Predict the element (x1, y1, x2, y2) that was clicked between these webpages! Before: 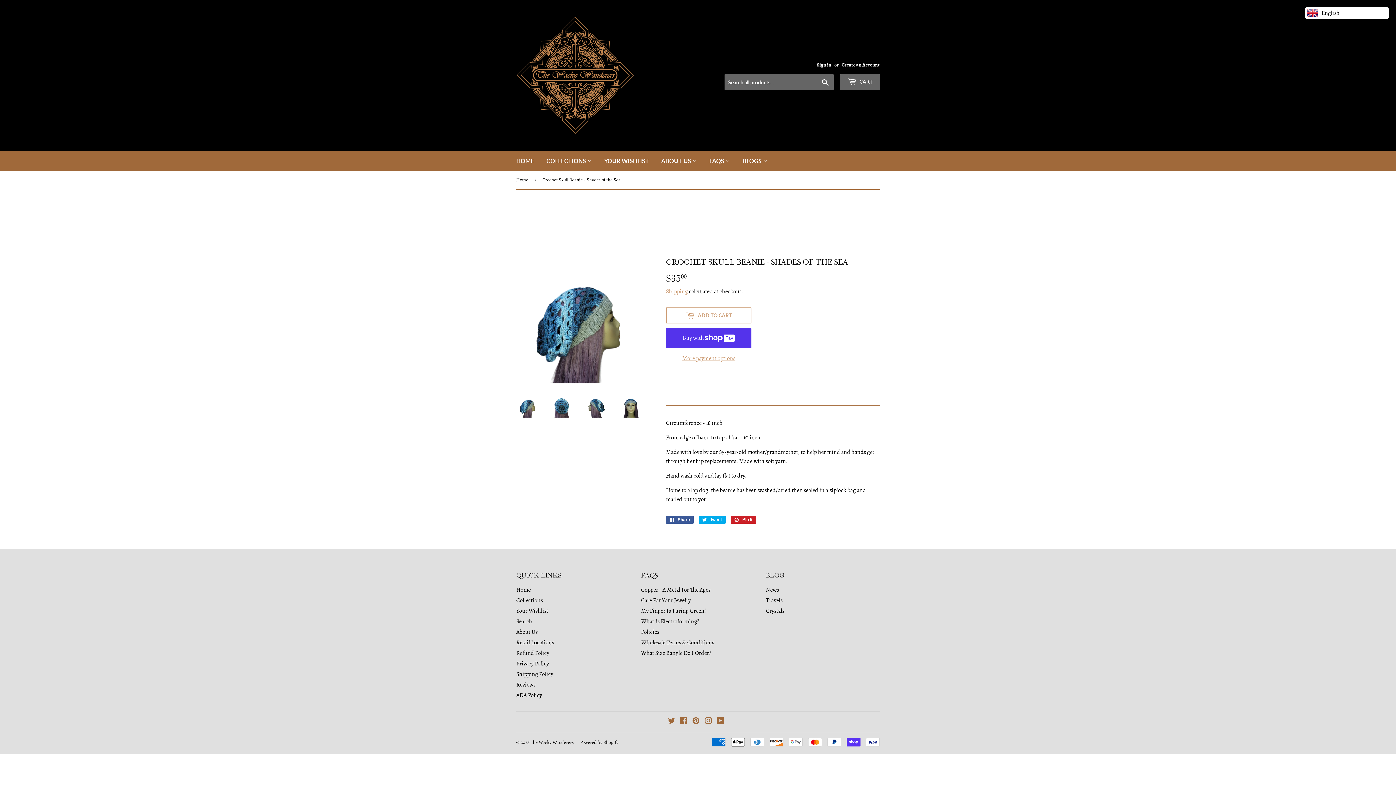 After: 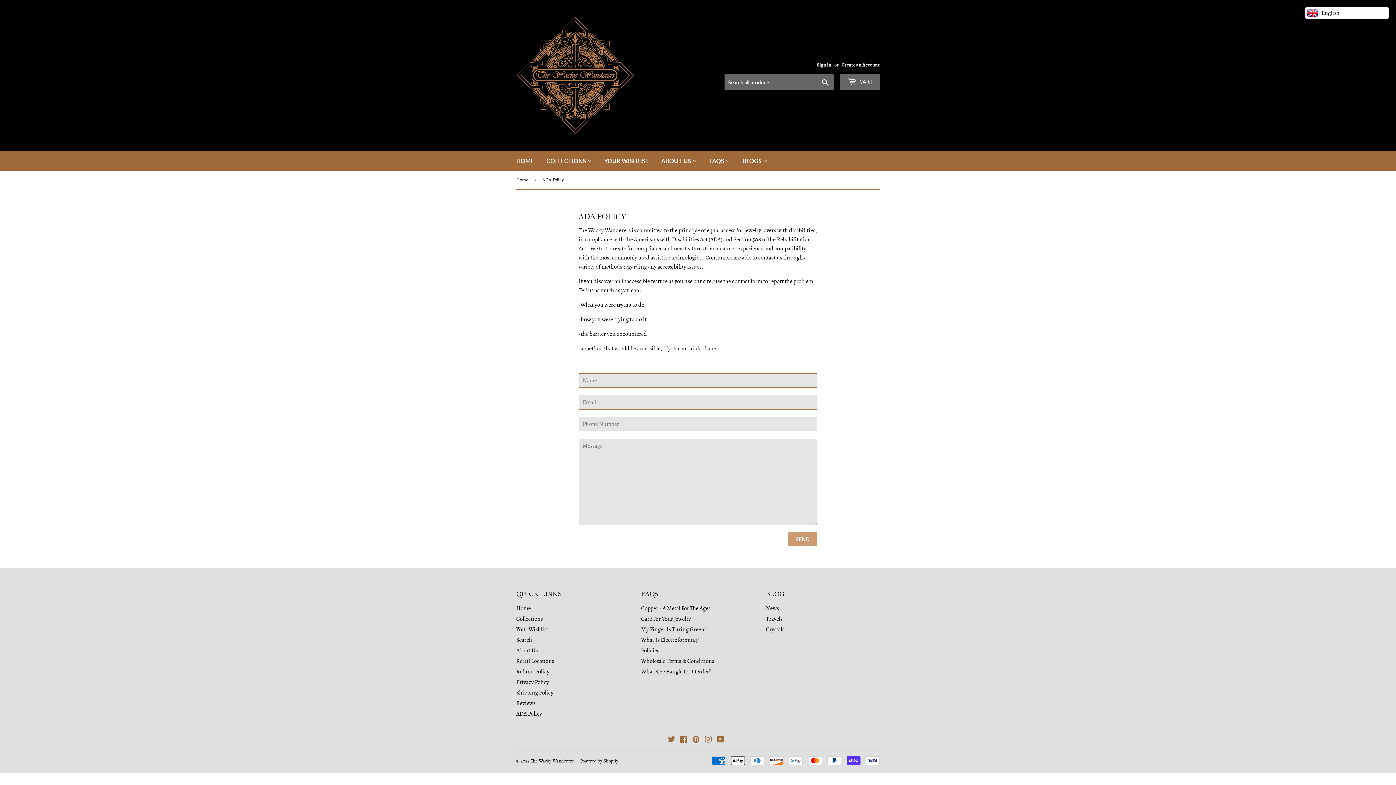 Action: label: ADA Policy bbox: (516, 691, 542, 699)